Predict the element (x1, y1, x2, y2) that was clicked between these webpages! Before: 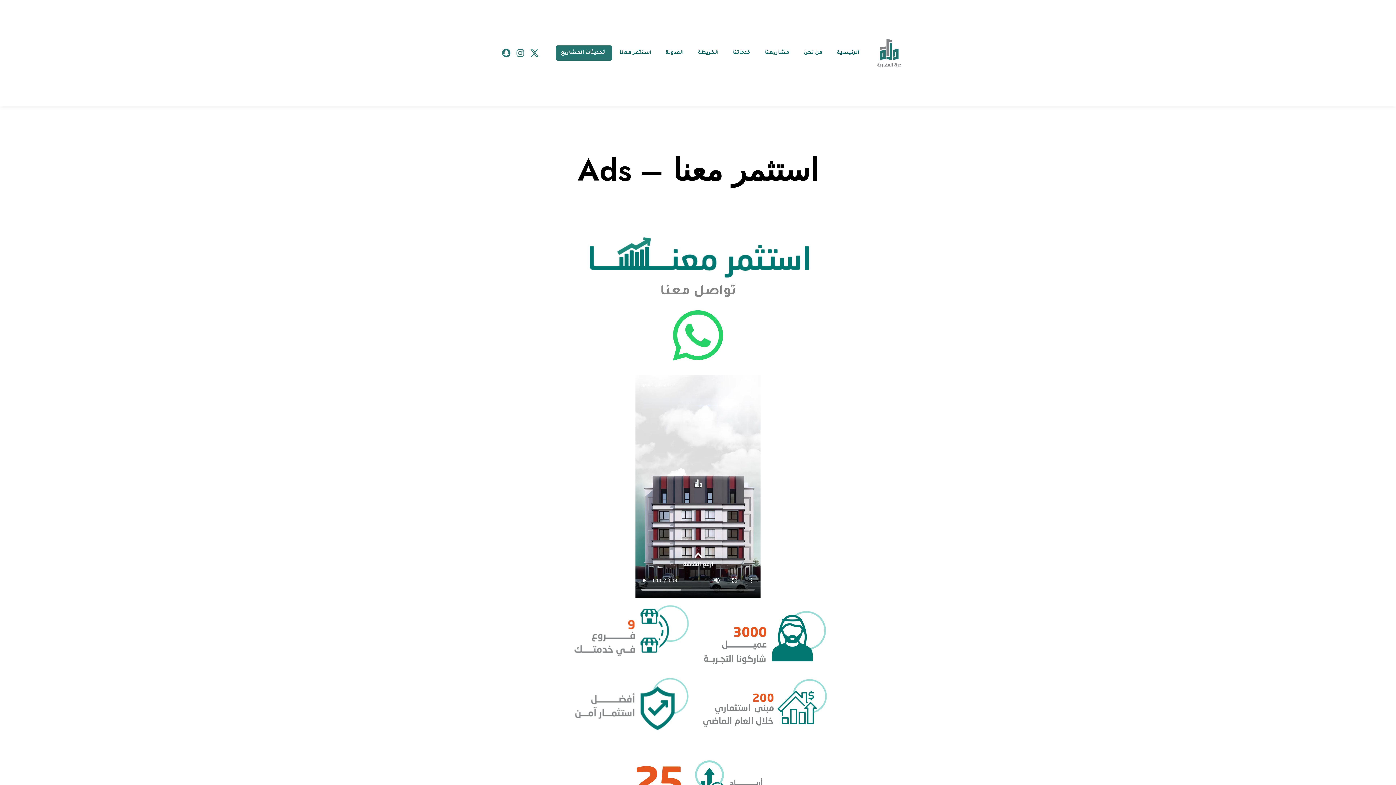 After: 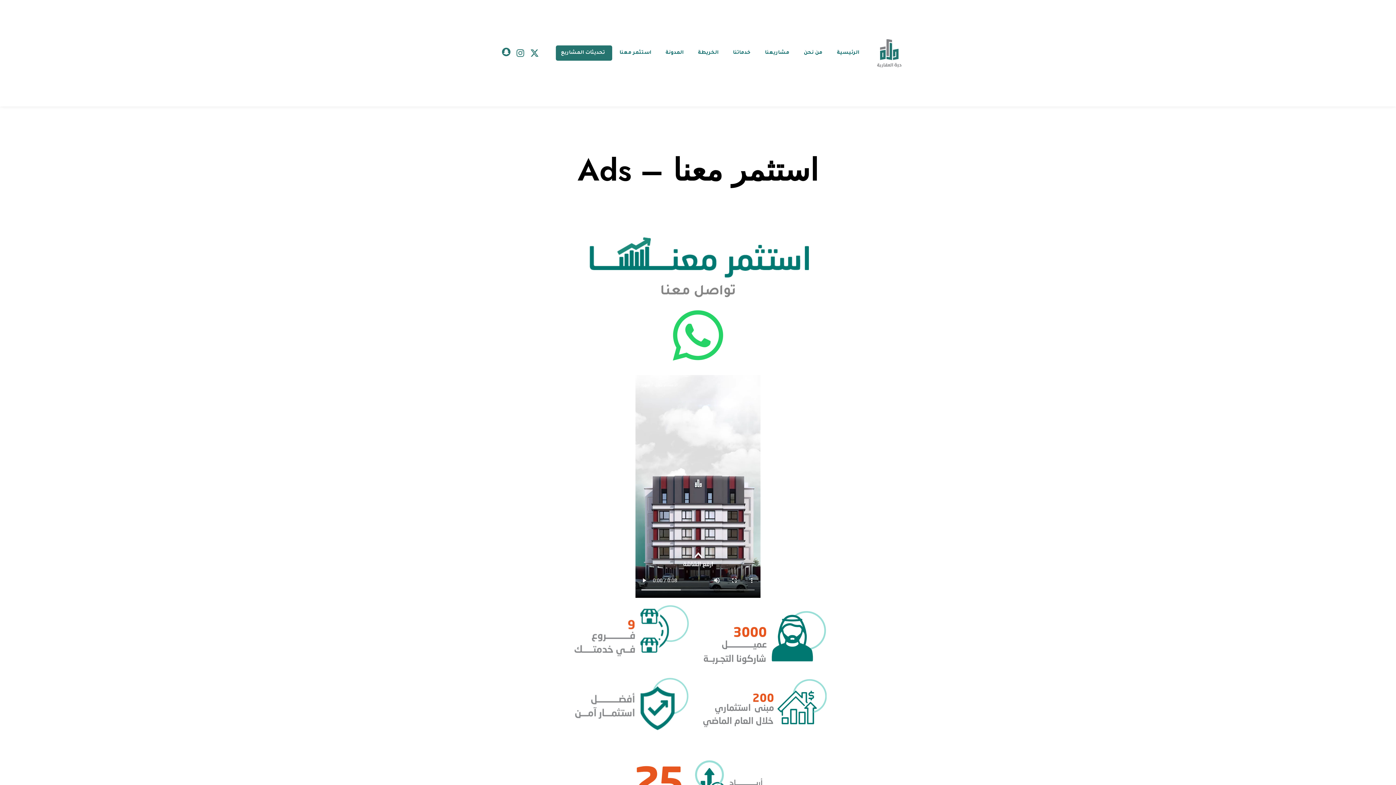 Action: bbox: (501, 48, 510, 57) label: Snapchat